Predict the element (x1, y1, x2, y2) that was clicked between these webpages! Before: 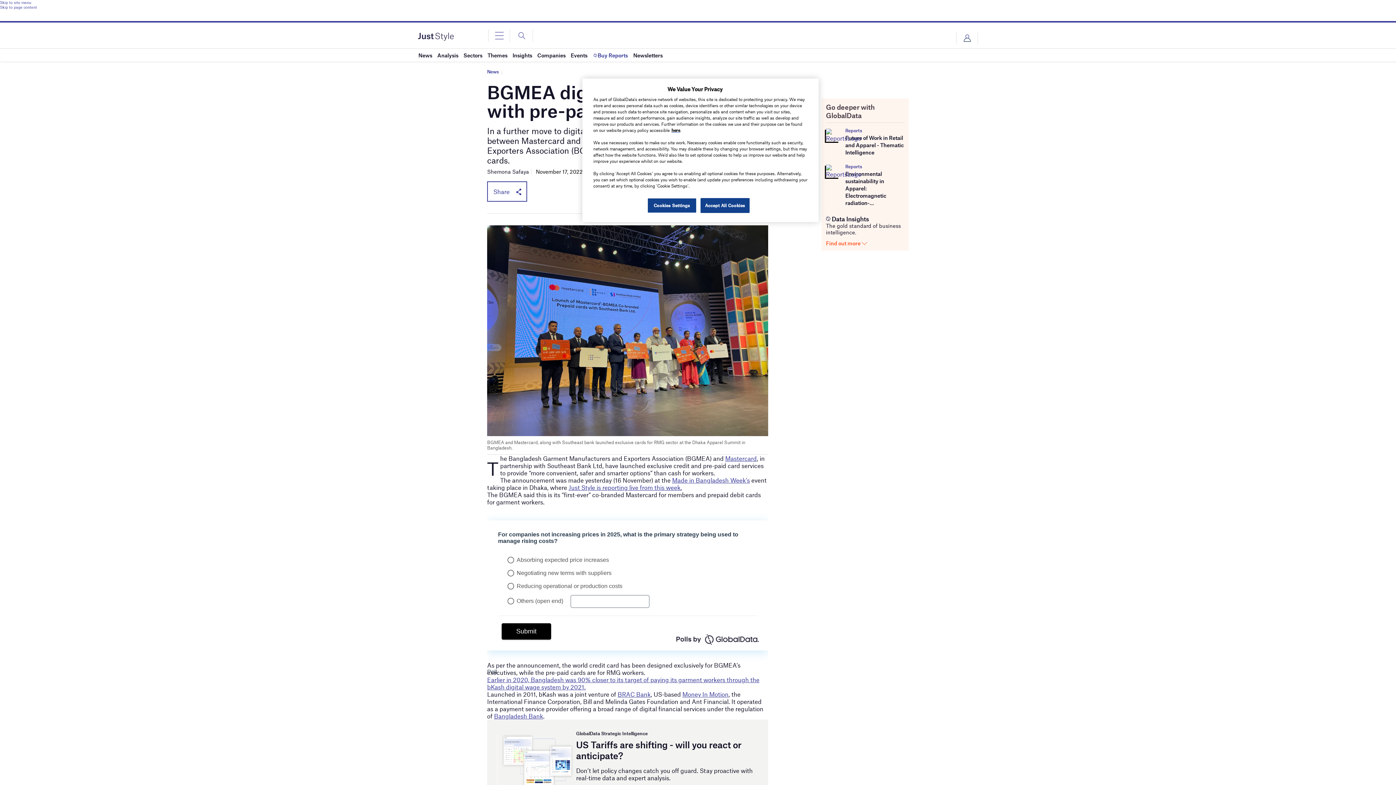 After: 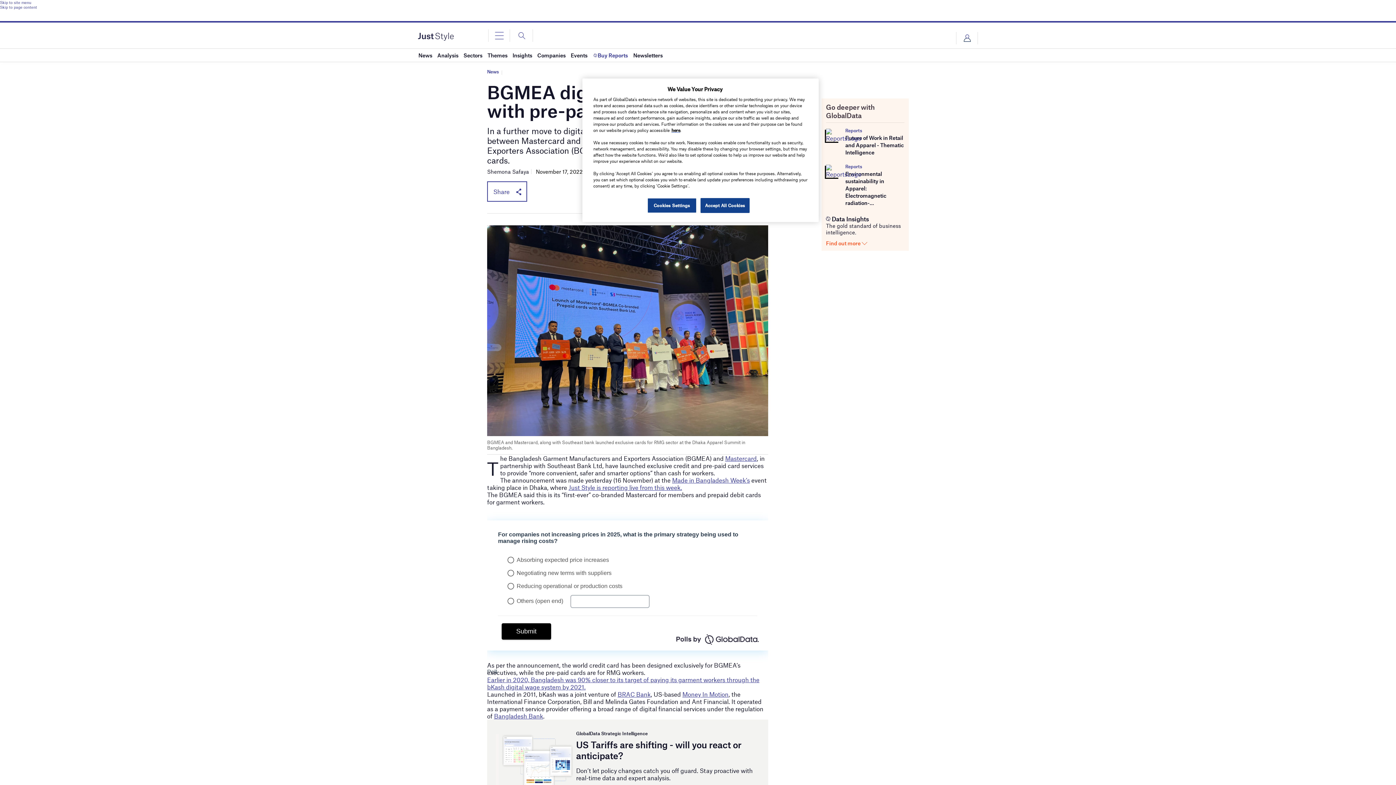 Action: bbox: (725, 454, 757, 462) label: Mastercard